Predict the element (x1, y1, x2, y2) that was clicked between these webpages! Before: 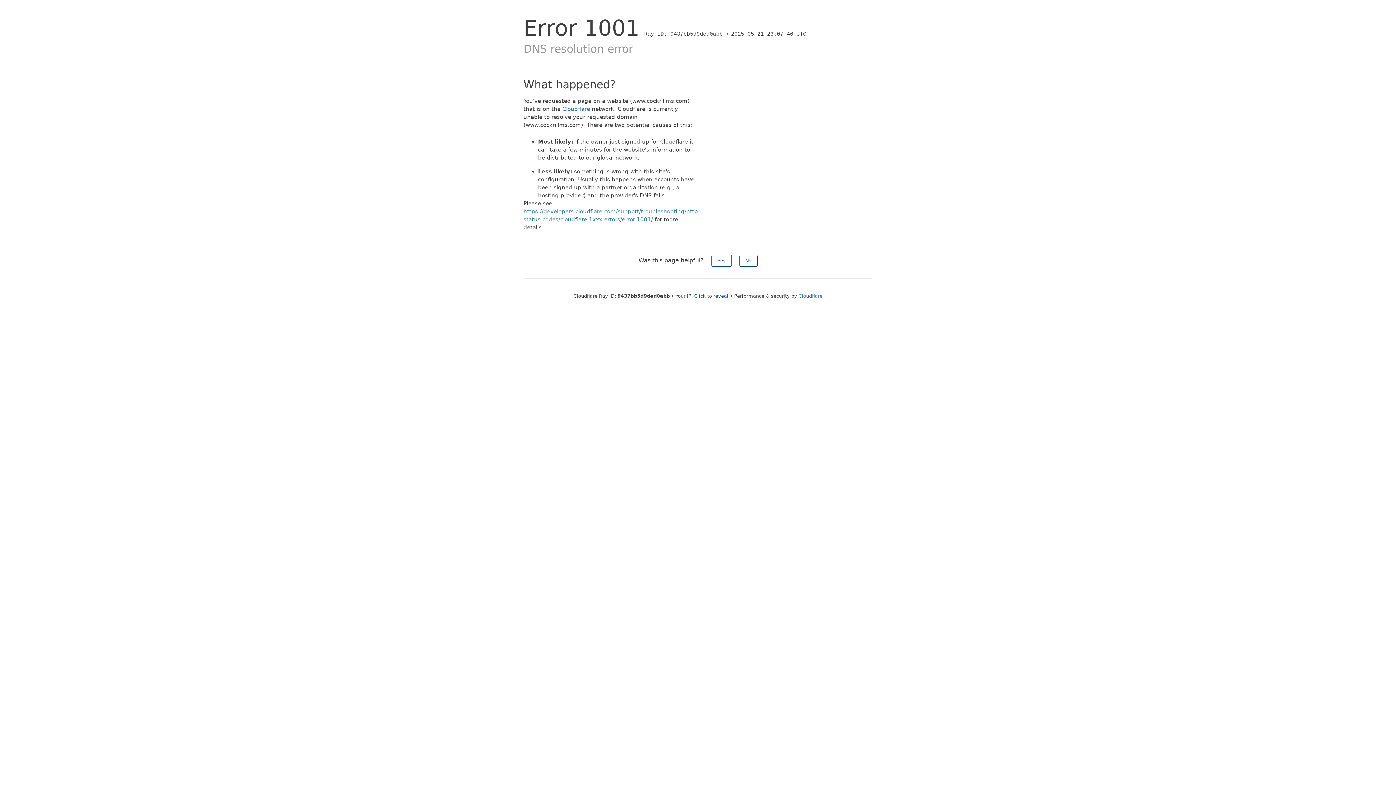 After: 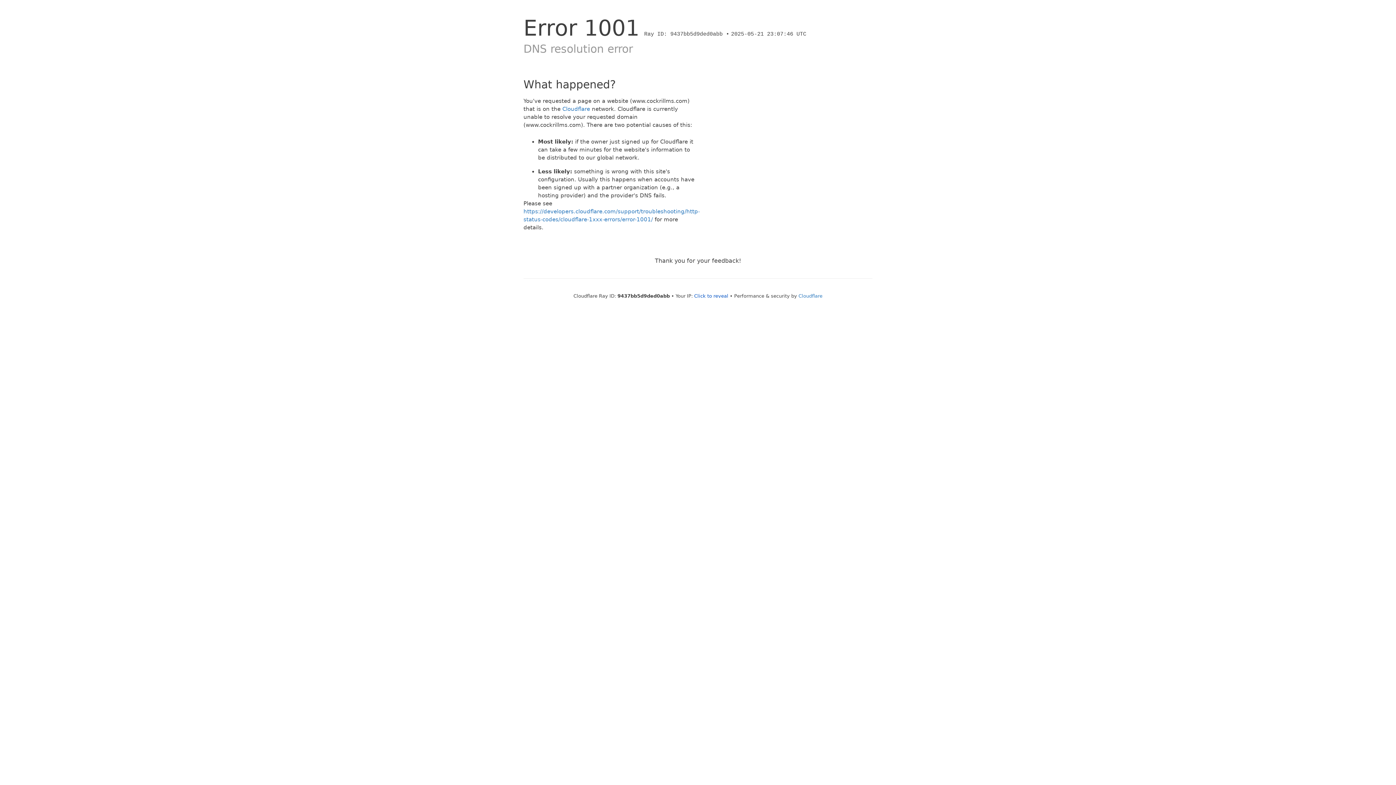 Action: bbox: (711, 254, 731, 266) label: Yes